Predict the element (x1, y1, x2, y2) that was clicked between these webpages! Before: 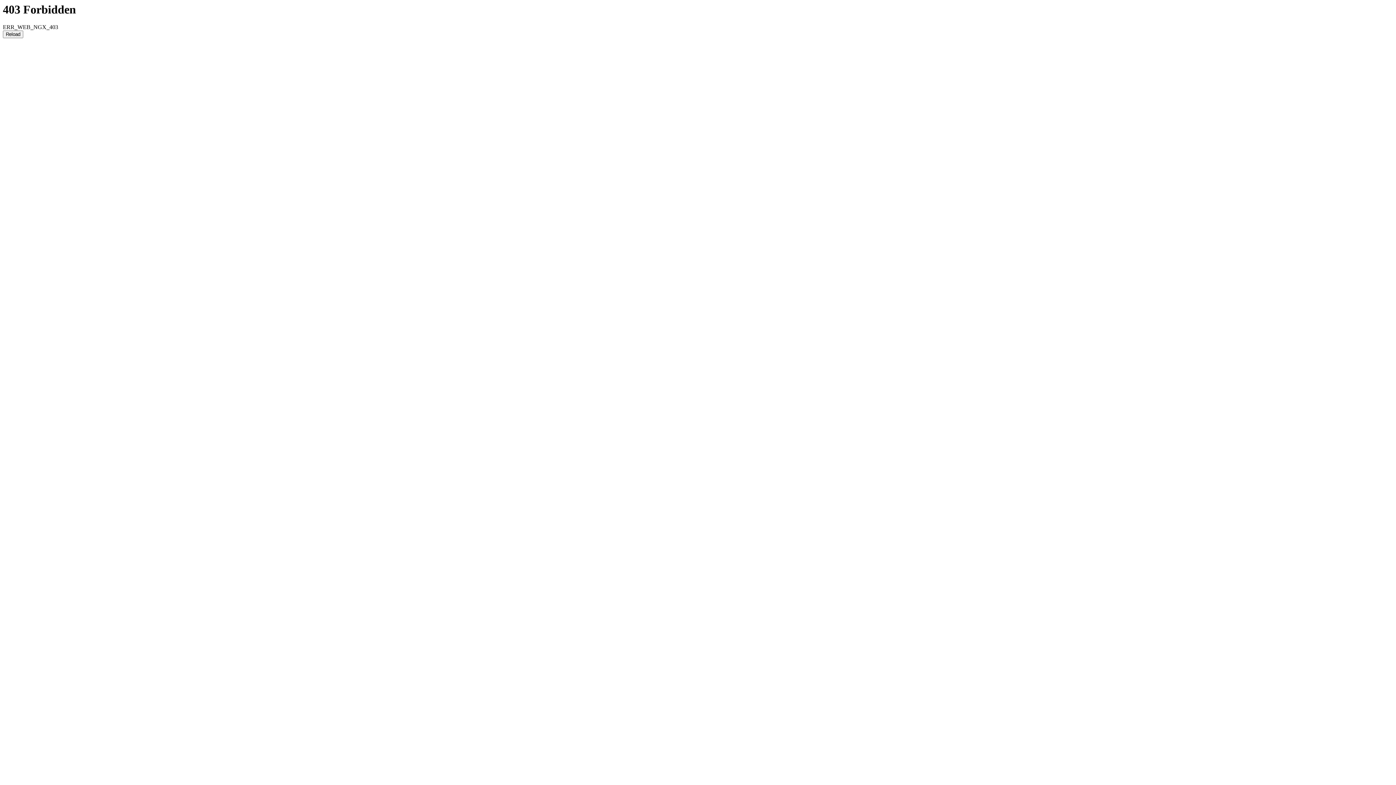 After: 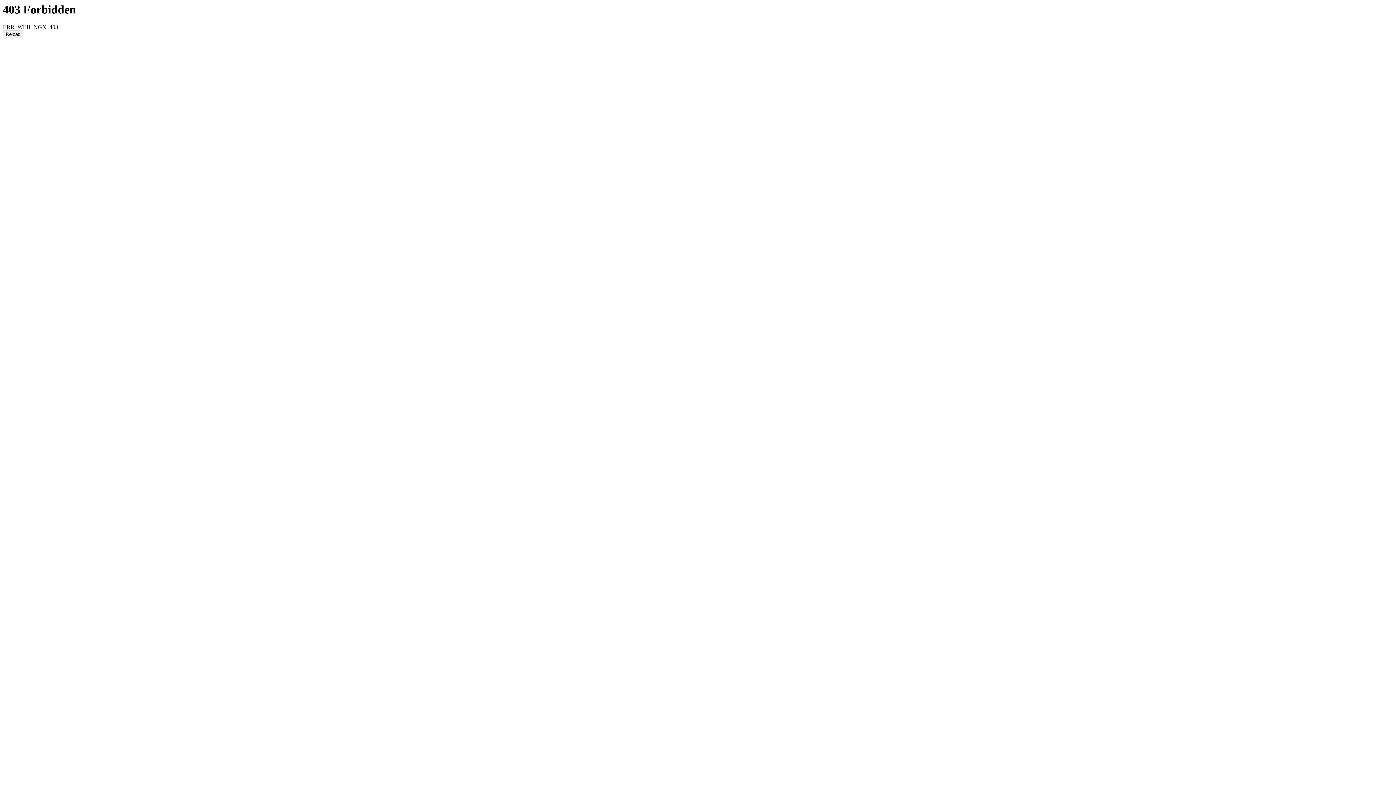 Action: label: Reload bbox: (2, 30, 23, 38)